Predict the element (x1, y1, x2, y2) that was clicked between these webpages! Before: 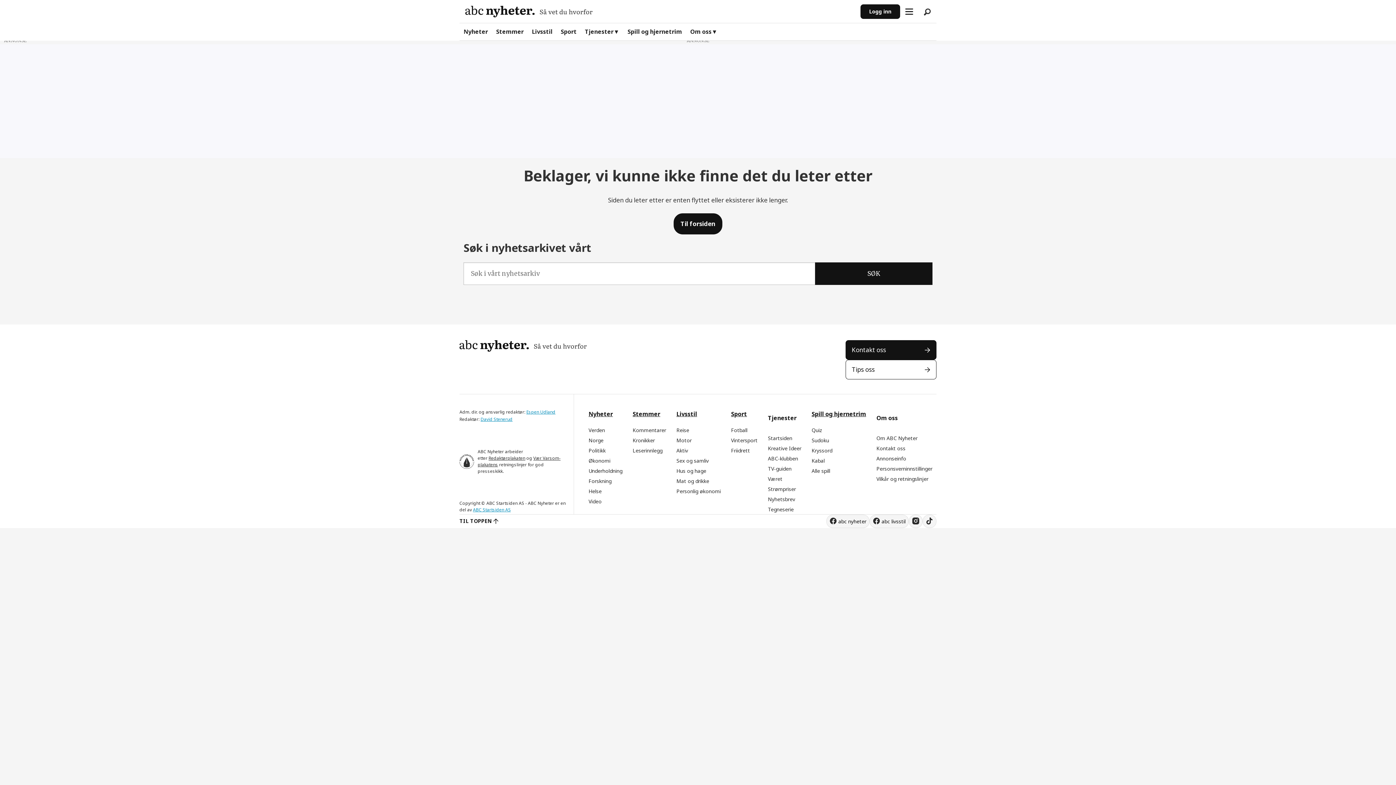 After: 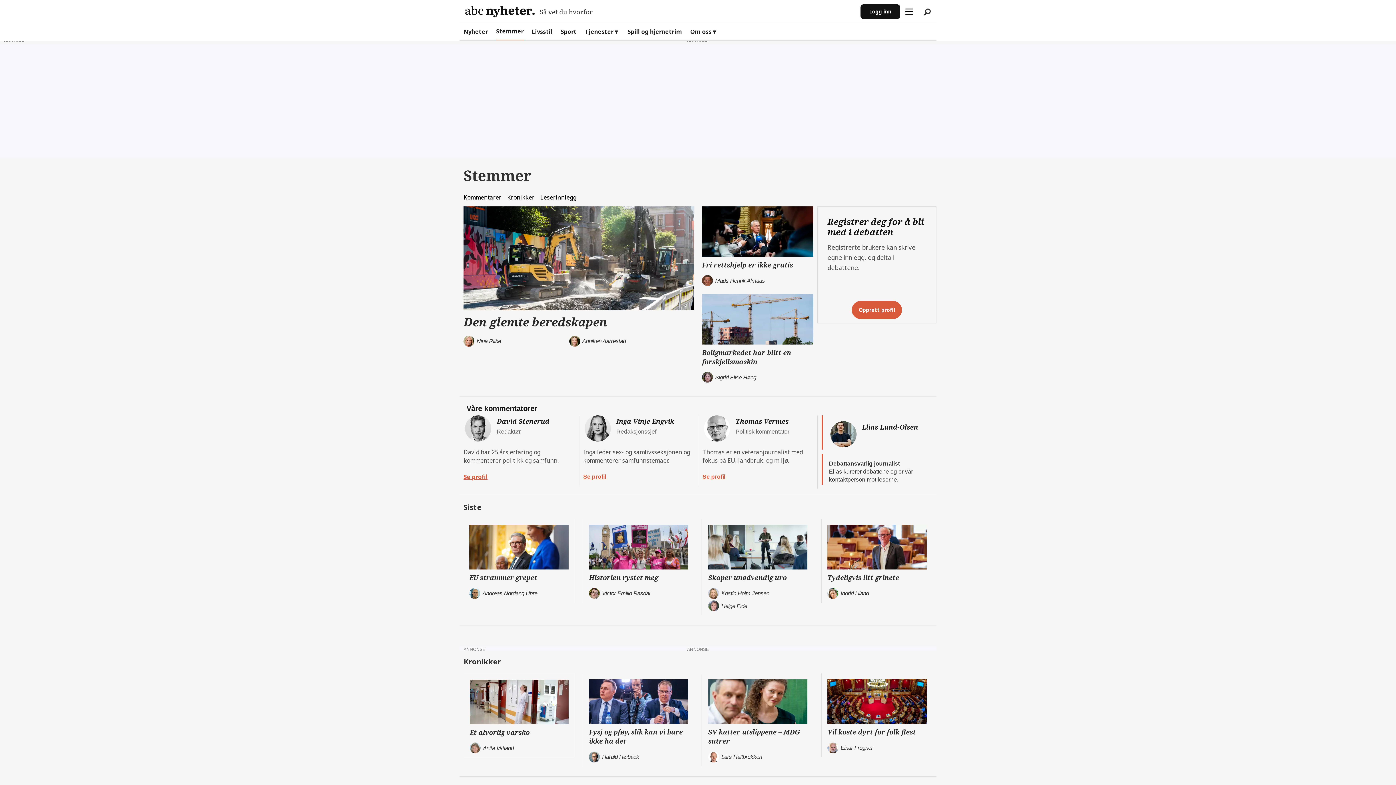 Action: bbox: (632, 410, 660, 418) label: Stemmer